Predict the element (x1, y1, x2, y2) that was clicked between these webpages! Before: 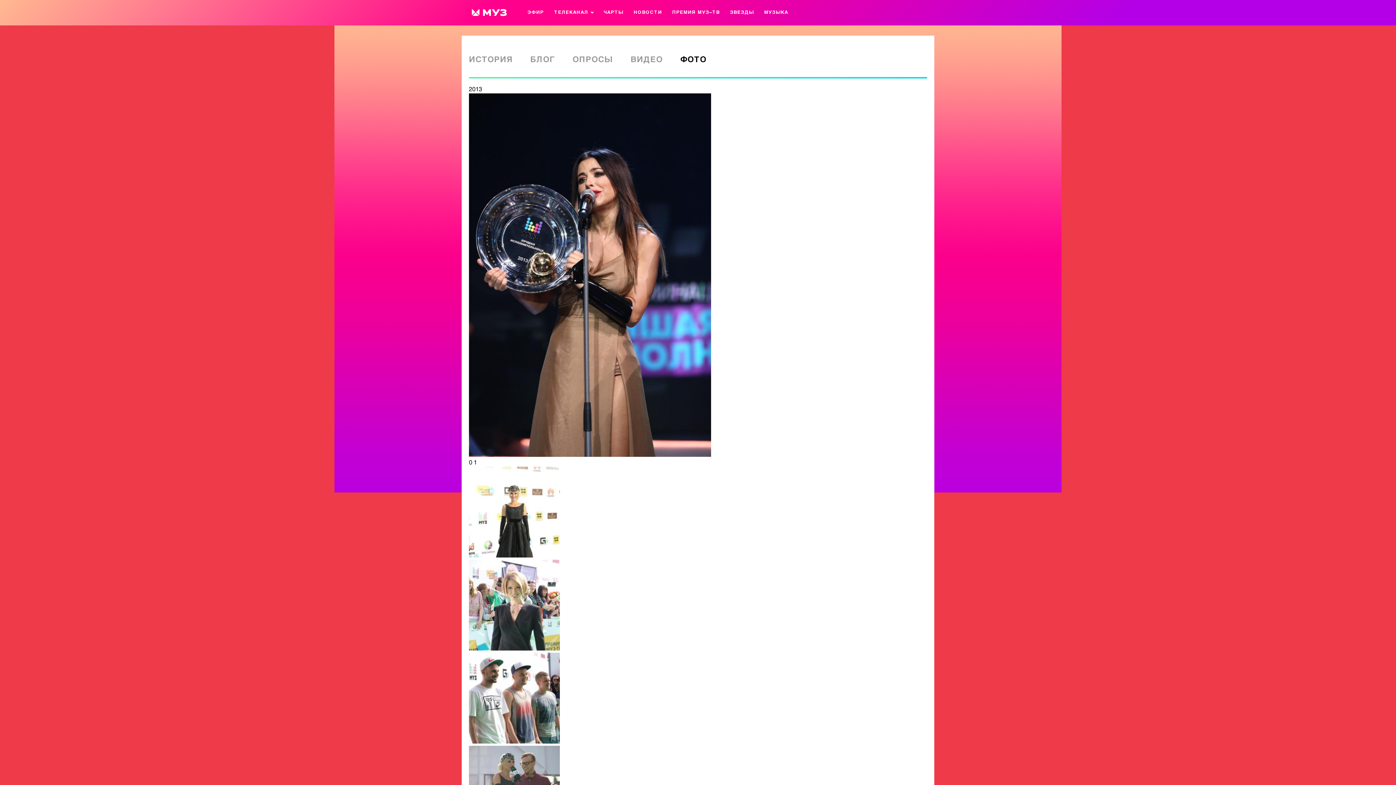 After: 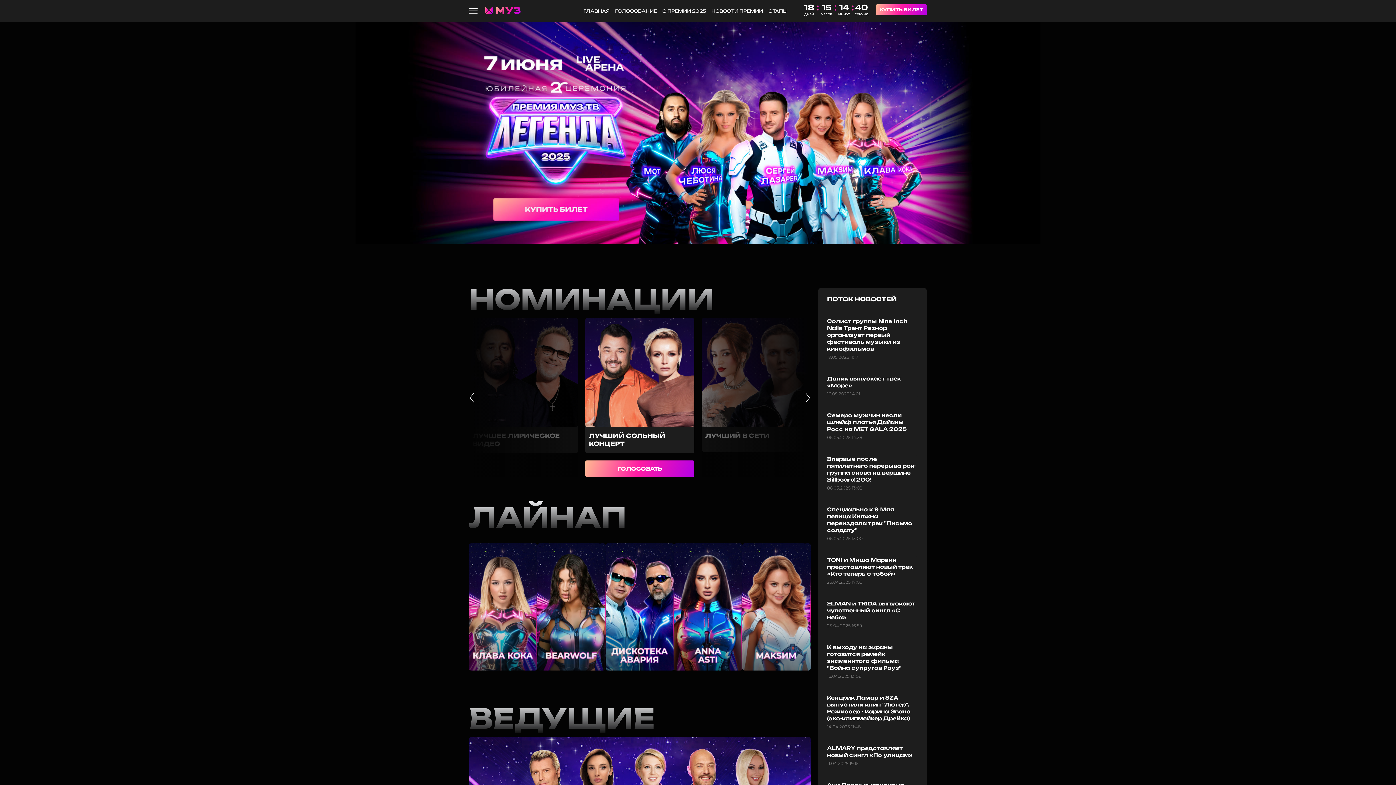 Action: label: ПРЕМИЯ МУЗ–ТВ bbox: (672, 9, 720, 15)